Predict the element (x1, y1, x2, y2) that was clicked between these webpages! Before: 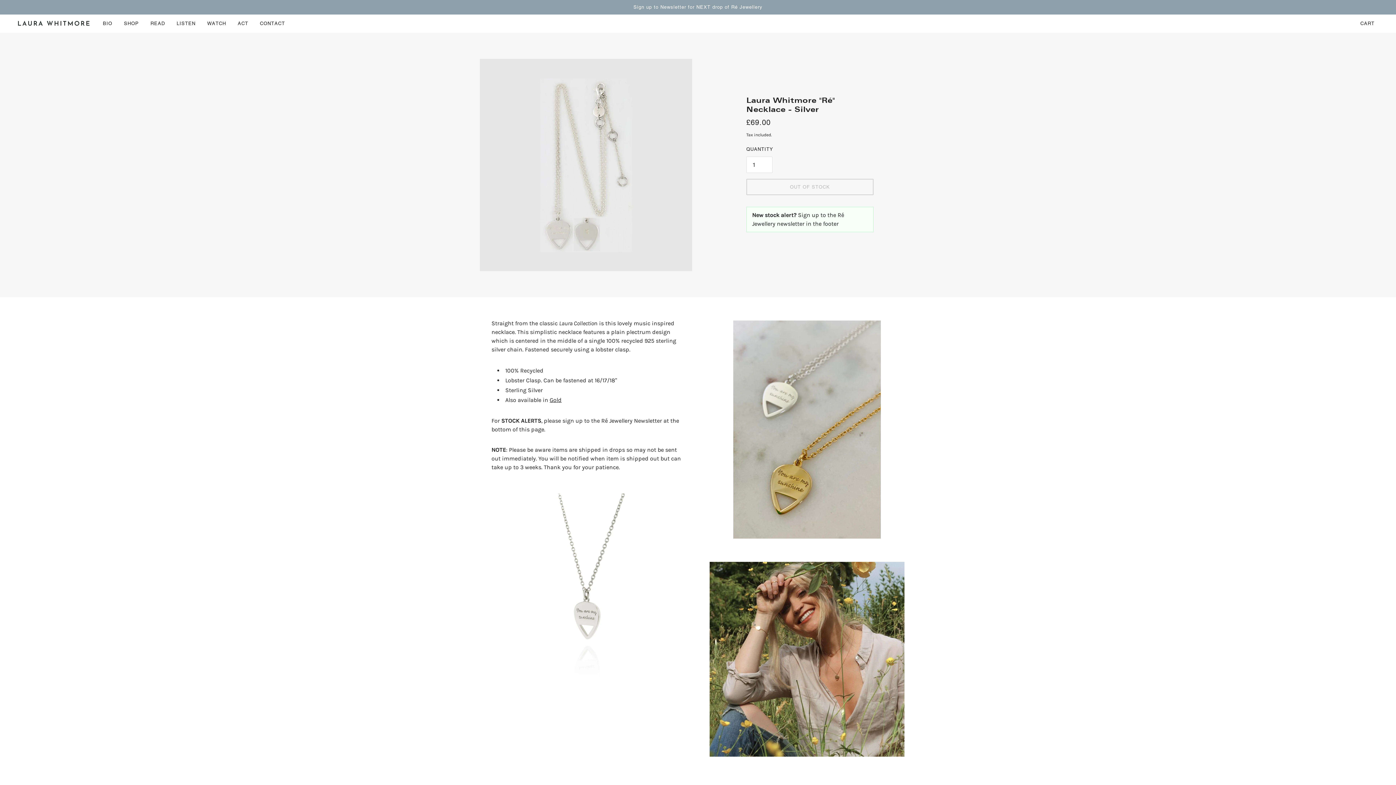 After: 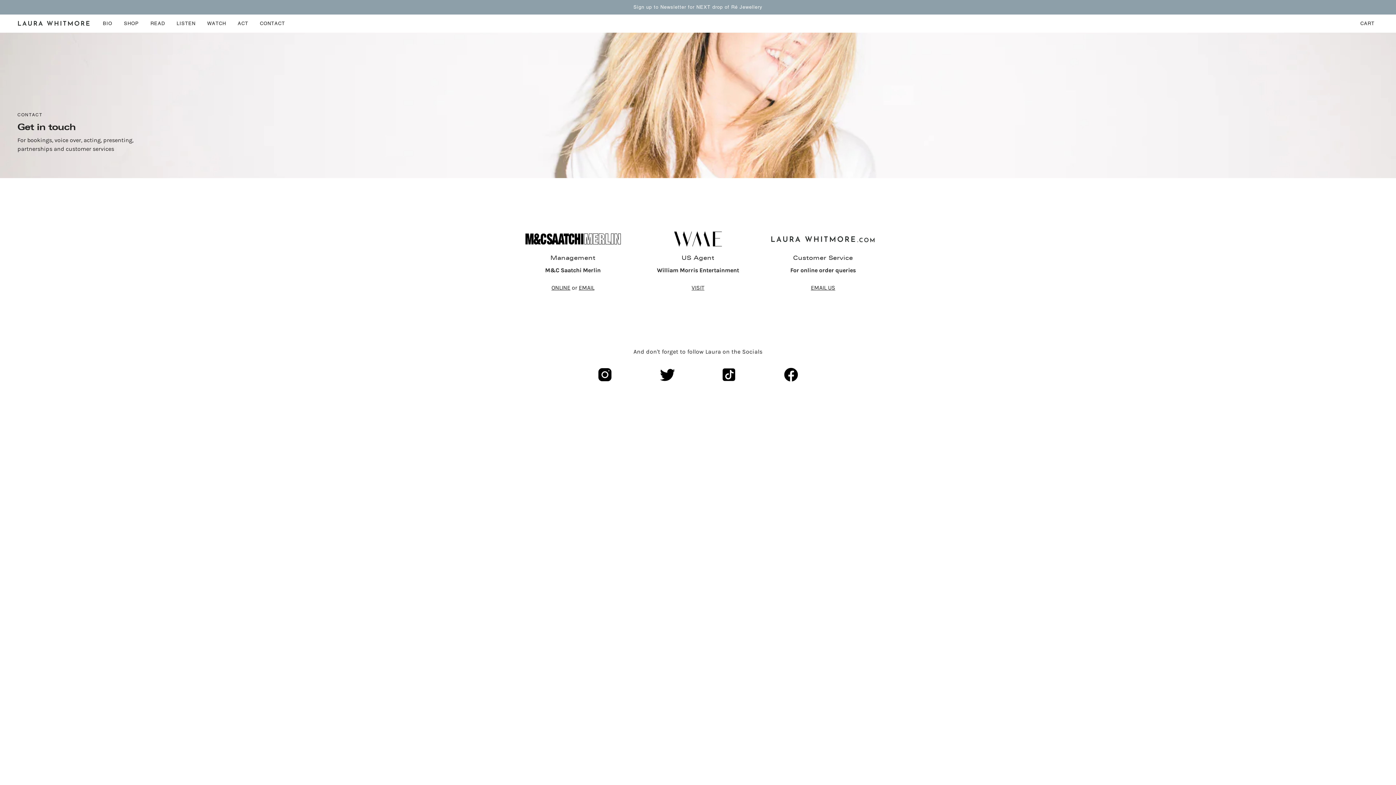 Action: label: CONTACT bbox: (254, 14, 290, 32)